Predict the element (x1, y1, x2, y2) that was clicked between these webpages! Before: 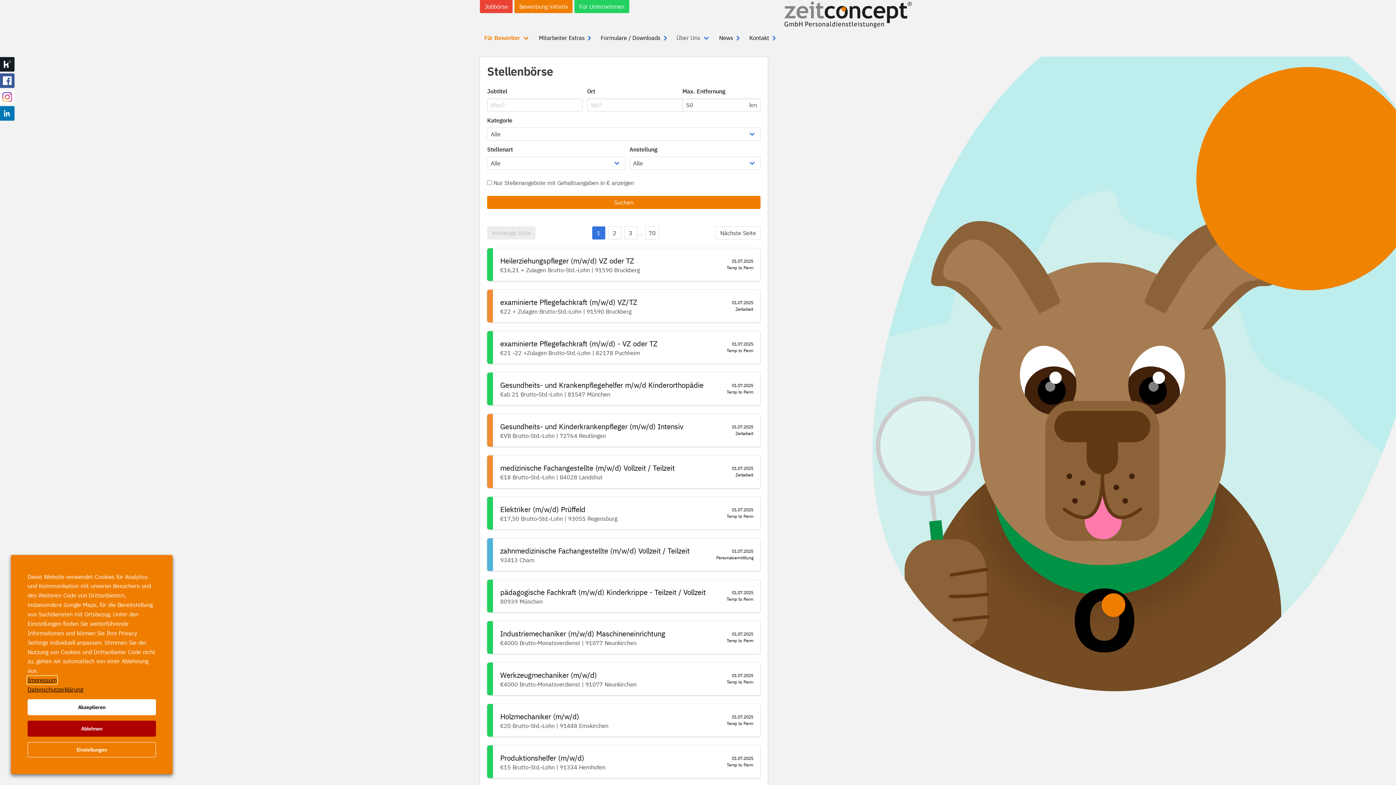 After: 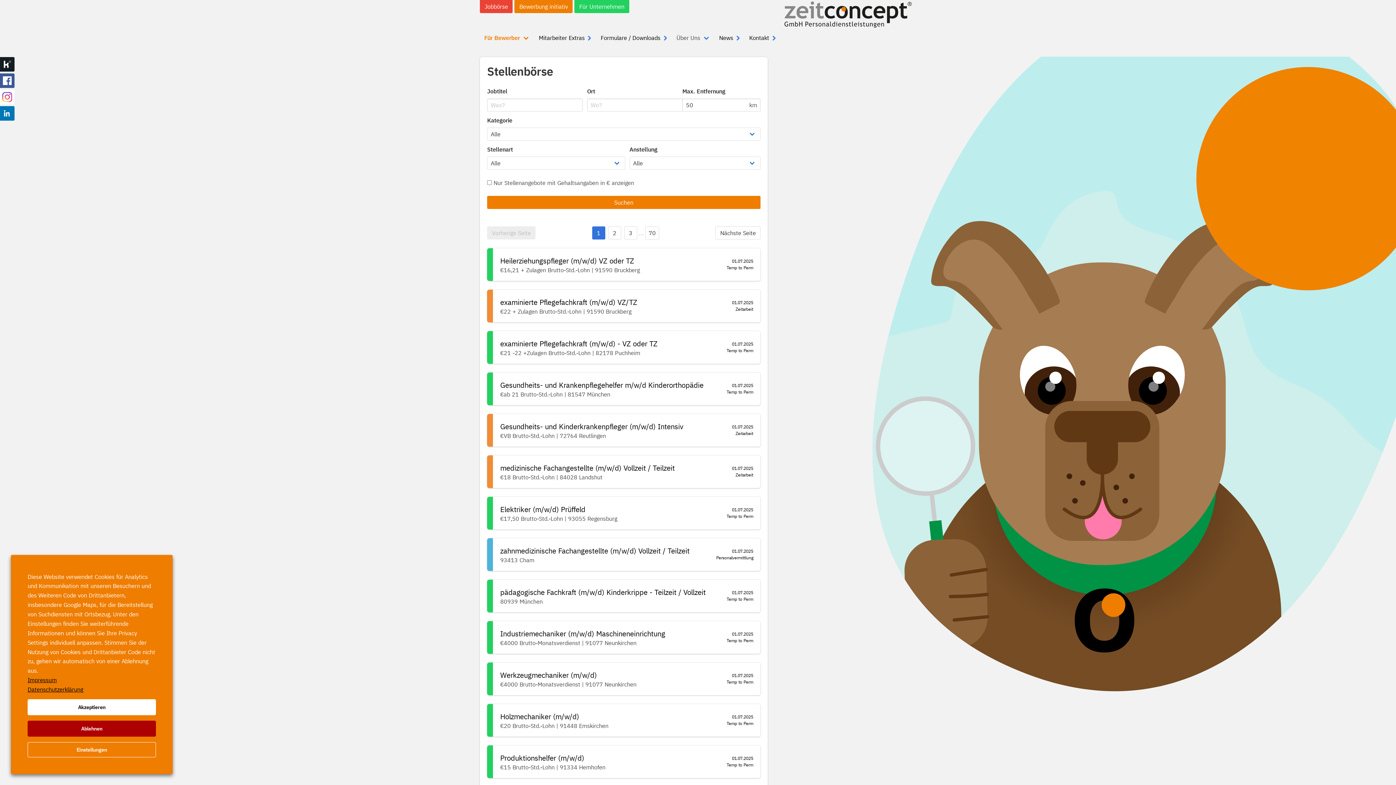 Action: bbox: (0, 106, 14, 120)